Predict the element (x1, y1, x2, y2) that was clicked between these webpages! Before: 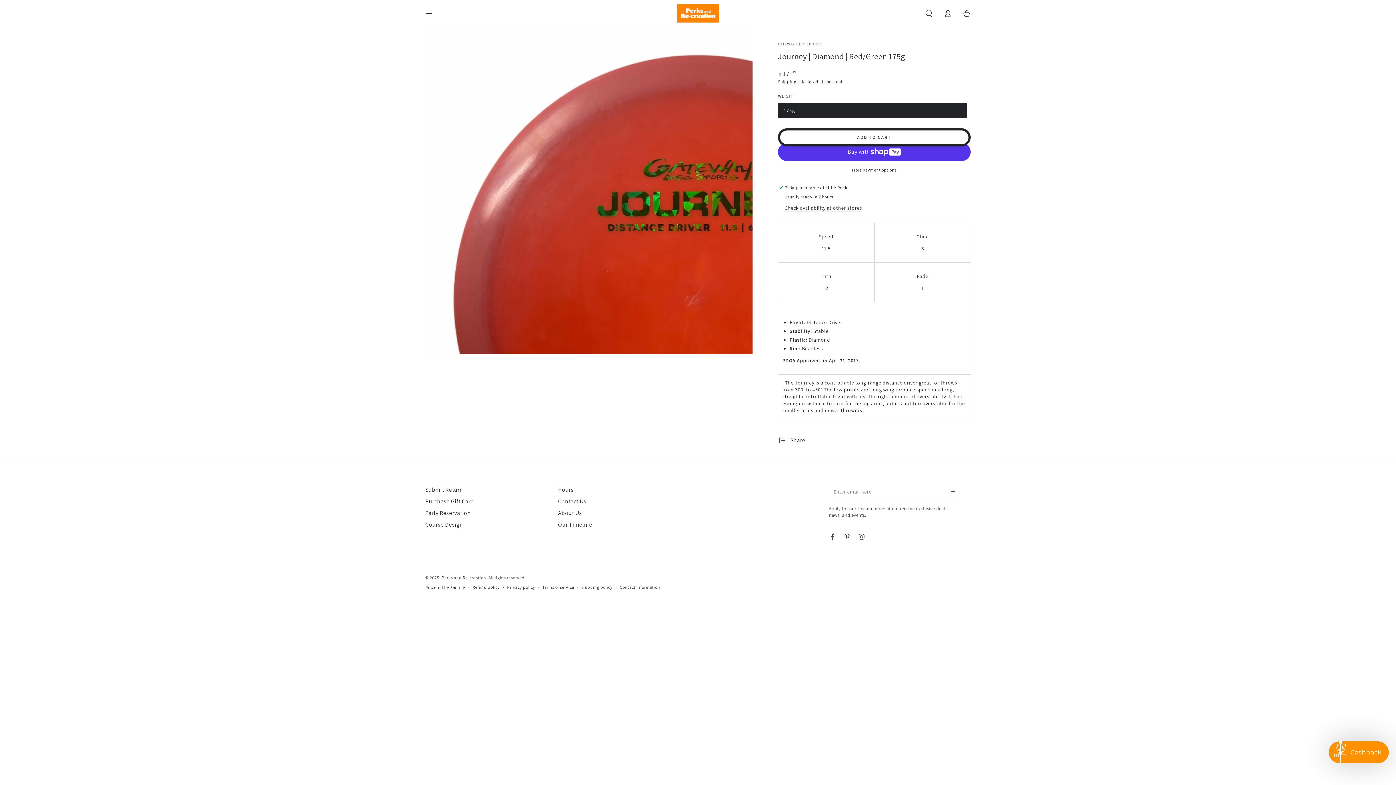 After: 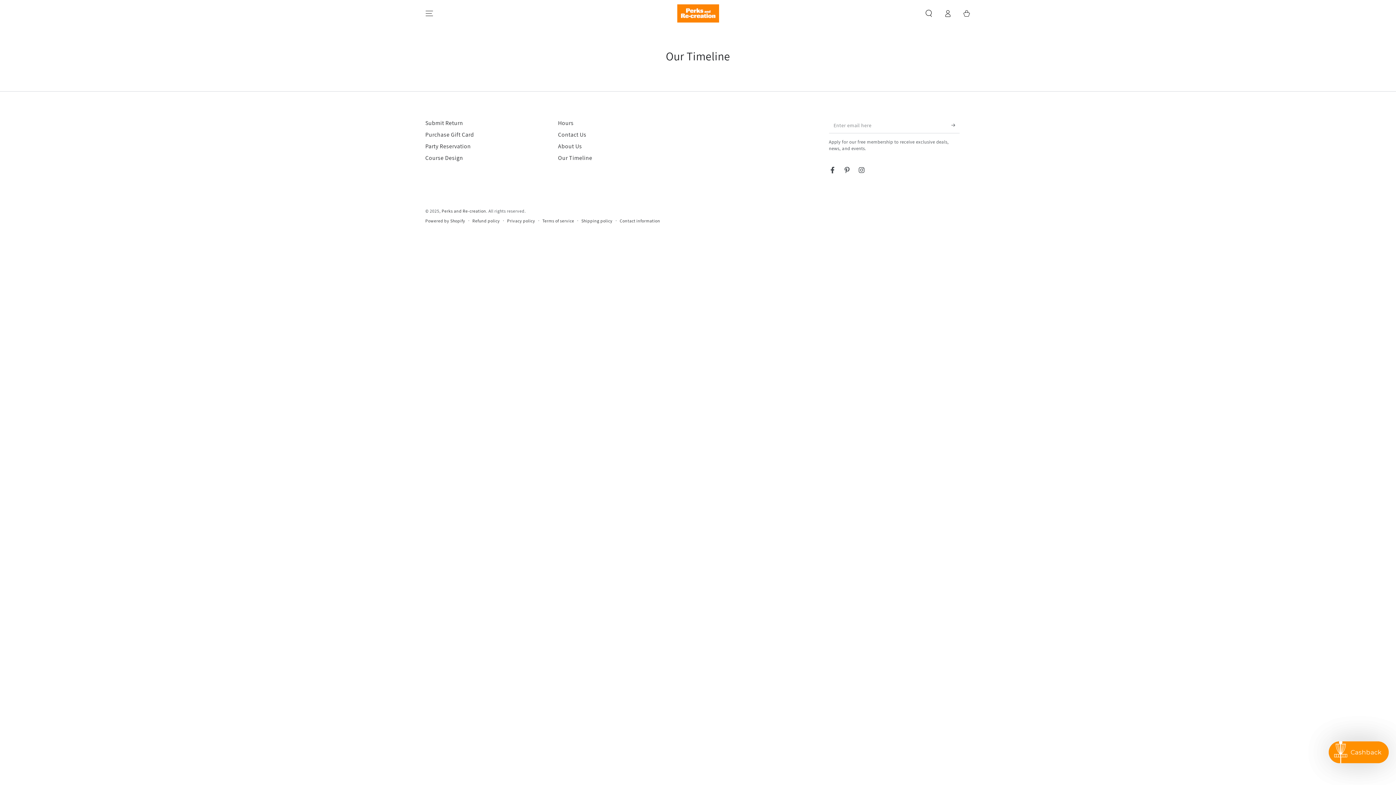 Action: label: Our Timeline bbox: (558, 521, 592, 528)